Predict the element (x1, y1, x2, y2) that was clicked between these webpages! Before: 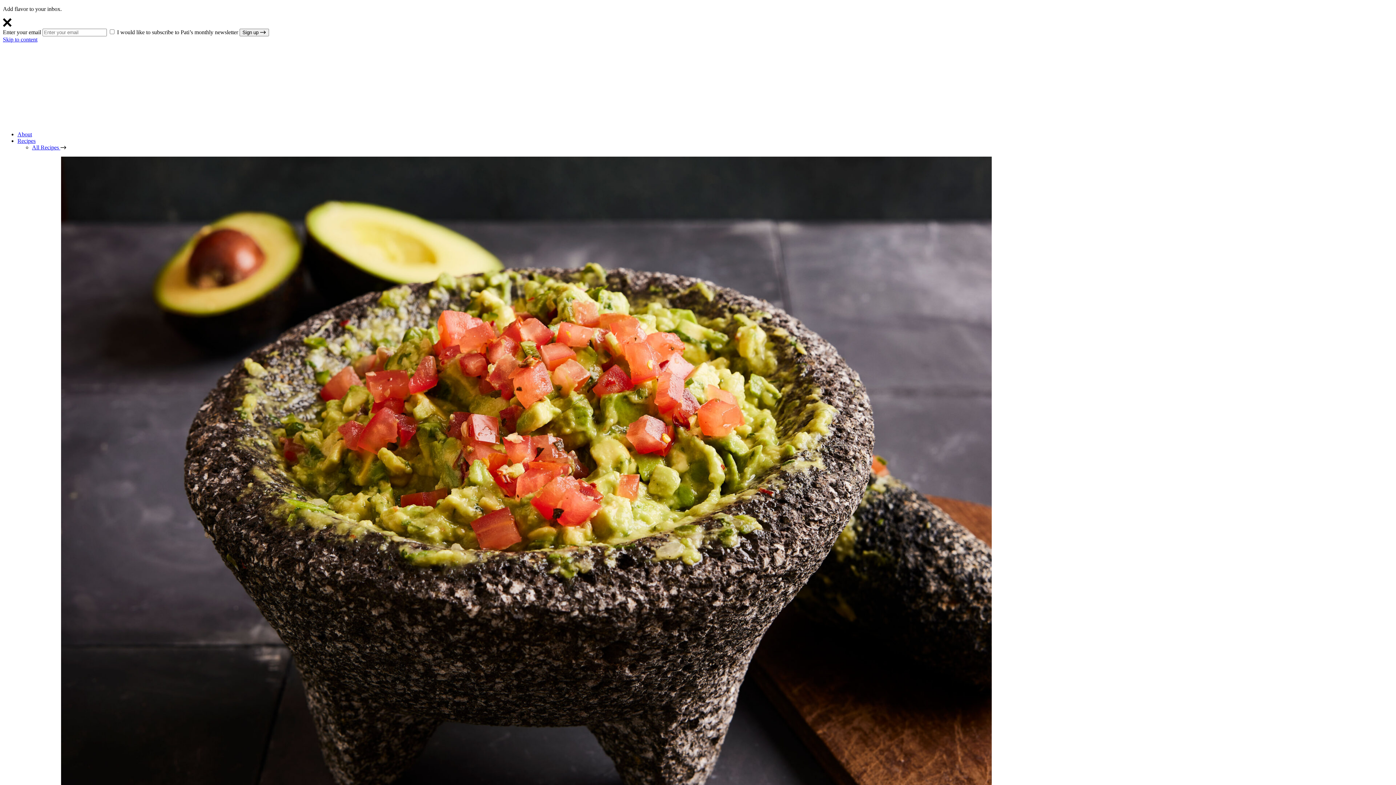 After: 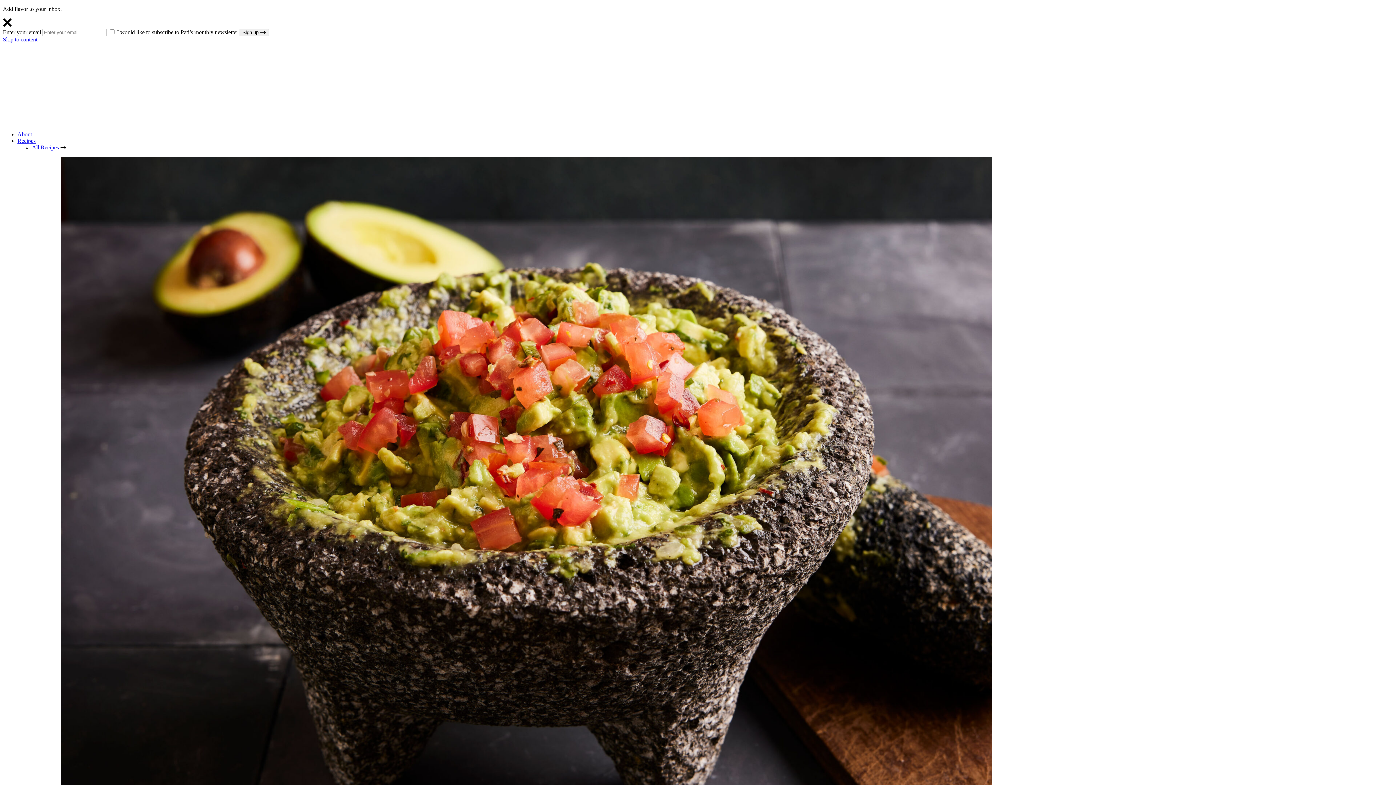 Action: bbox: (17, 131, 32, 137) label: About